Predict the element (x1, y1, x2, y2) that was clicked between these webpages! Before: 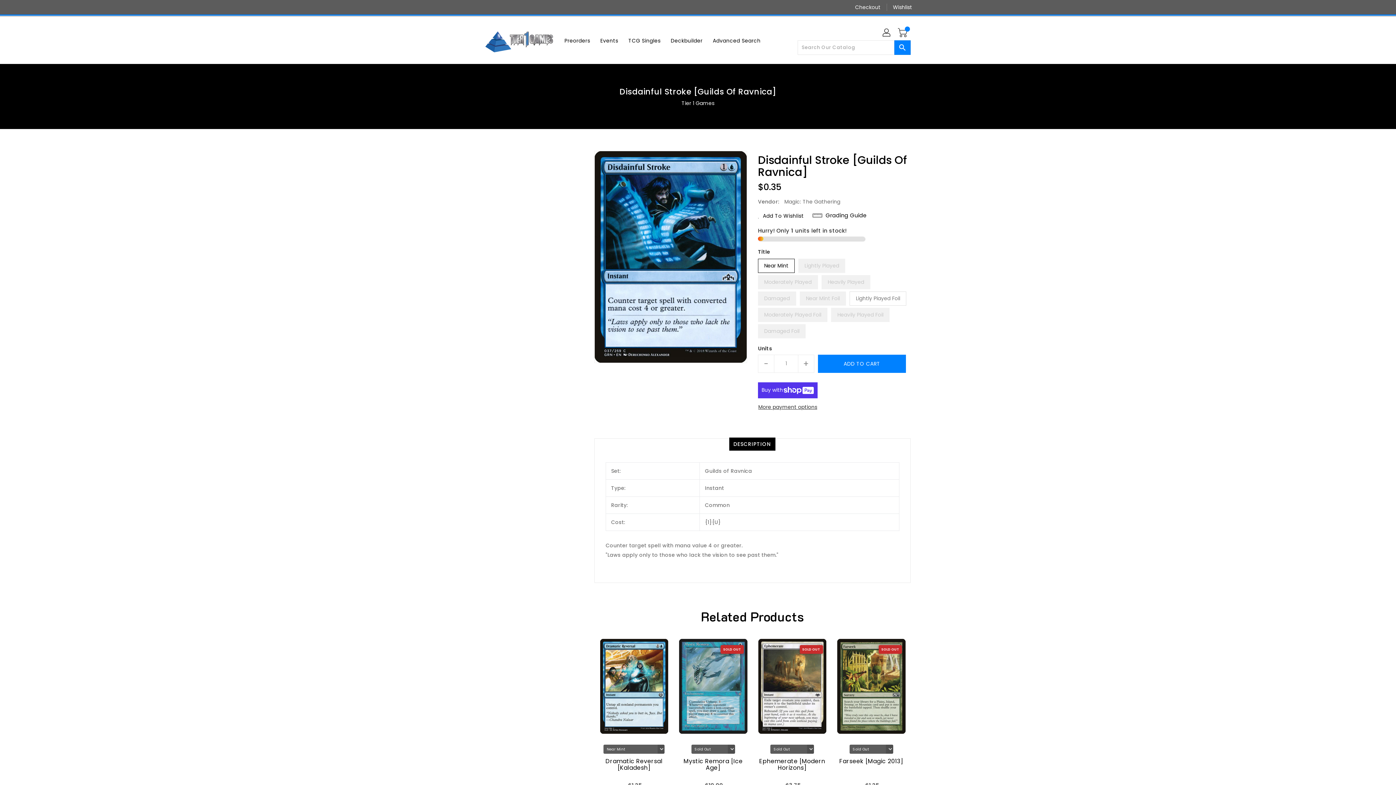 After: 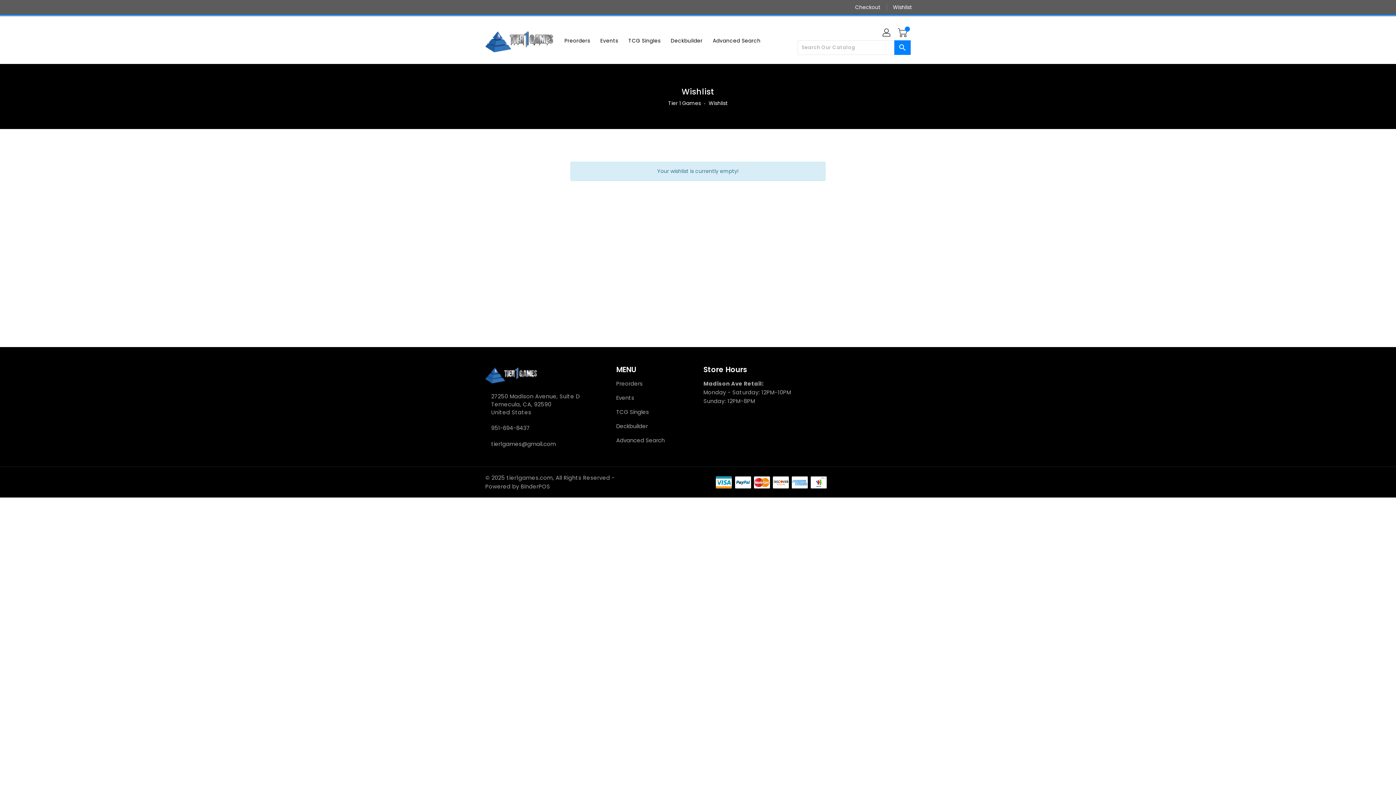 Action: bbox: (887, 0, 912, 14) label: Wishlist